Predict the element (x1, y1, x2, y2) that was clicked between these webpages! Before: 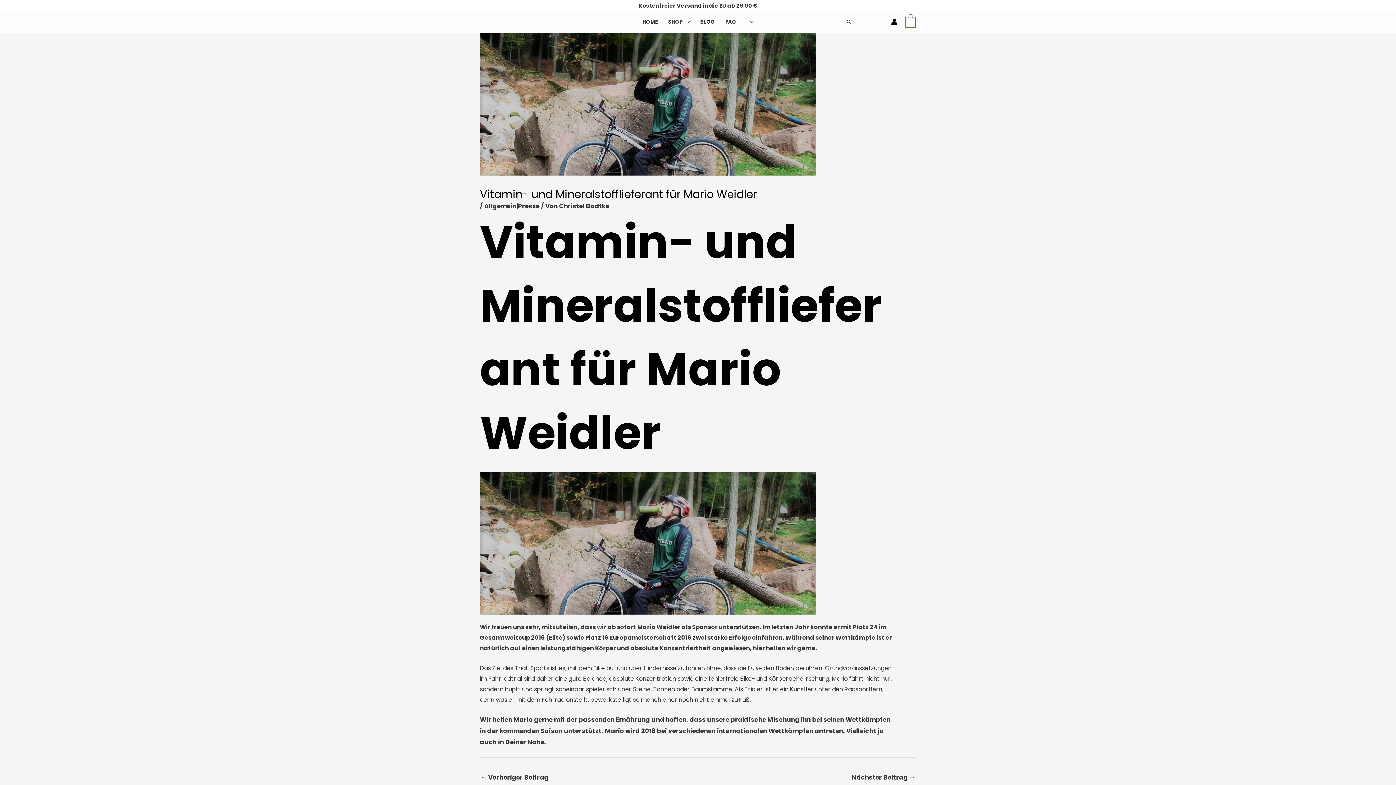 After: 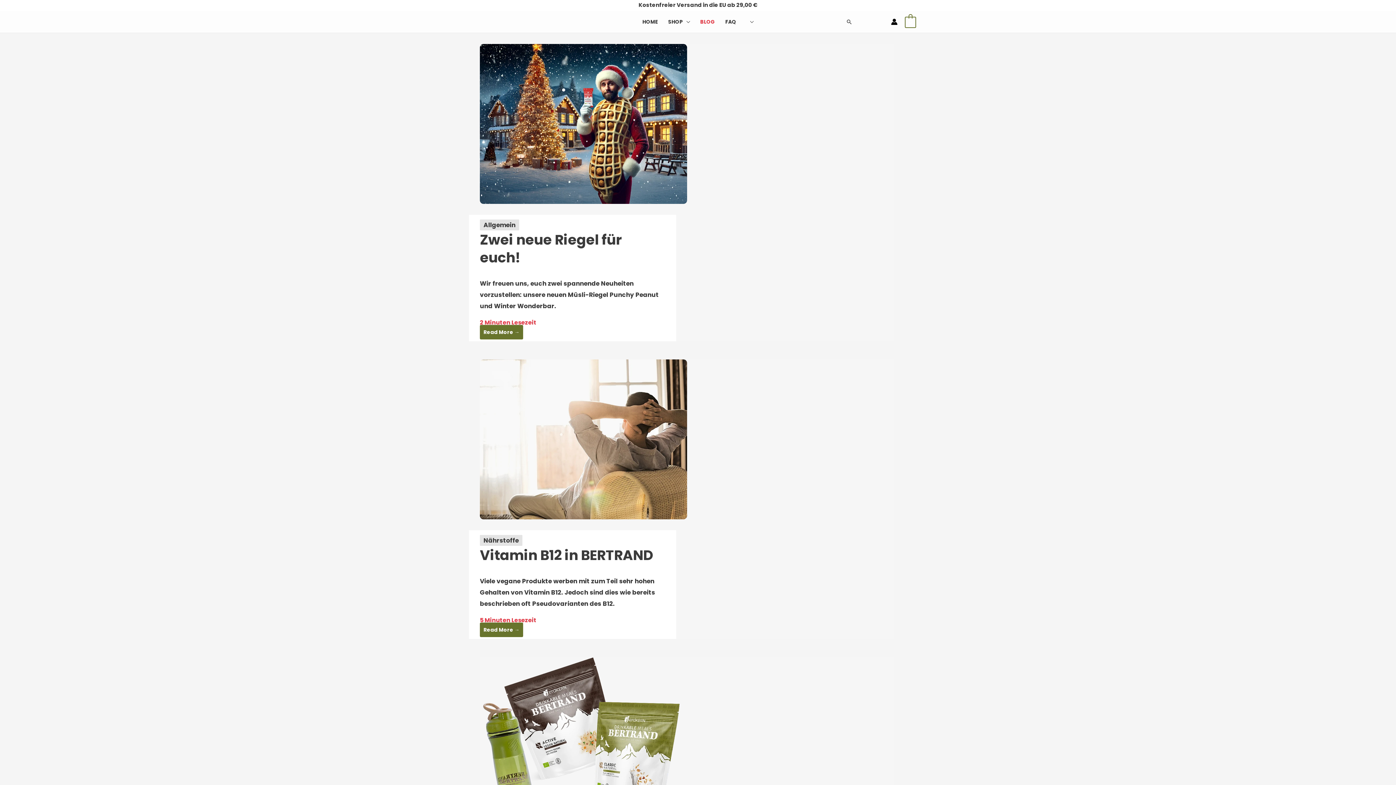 Action: bbox: (695, 10, 720, 32) label: BLOG